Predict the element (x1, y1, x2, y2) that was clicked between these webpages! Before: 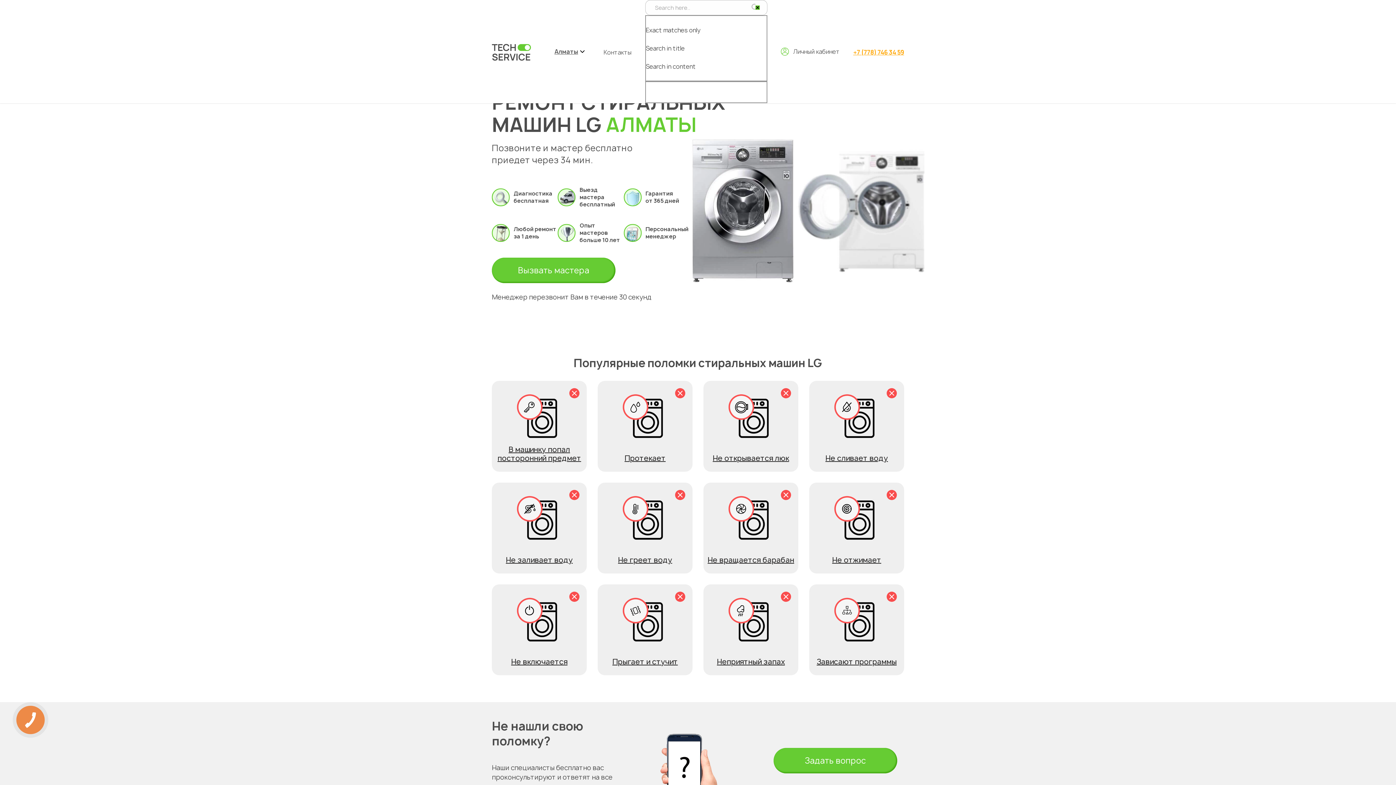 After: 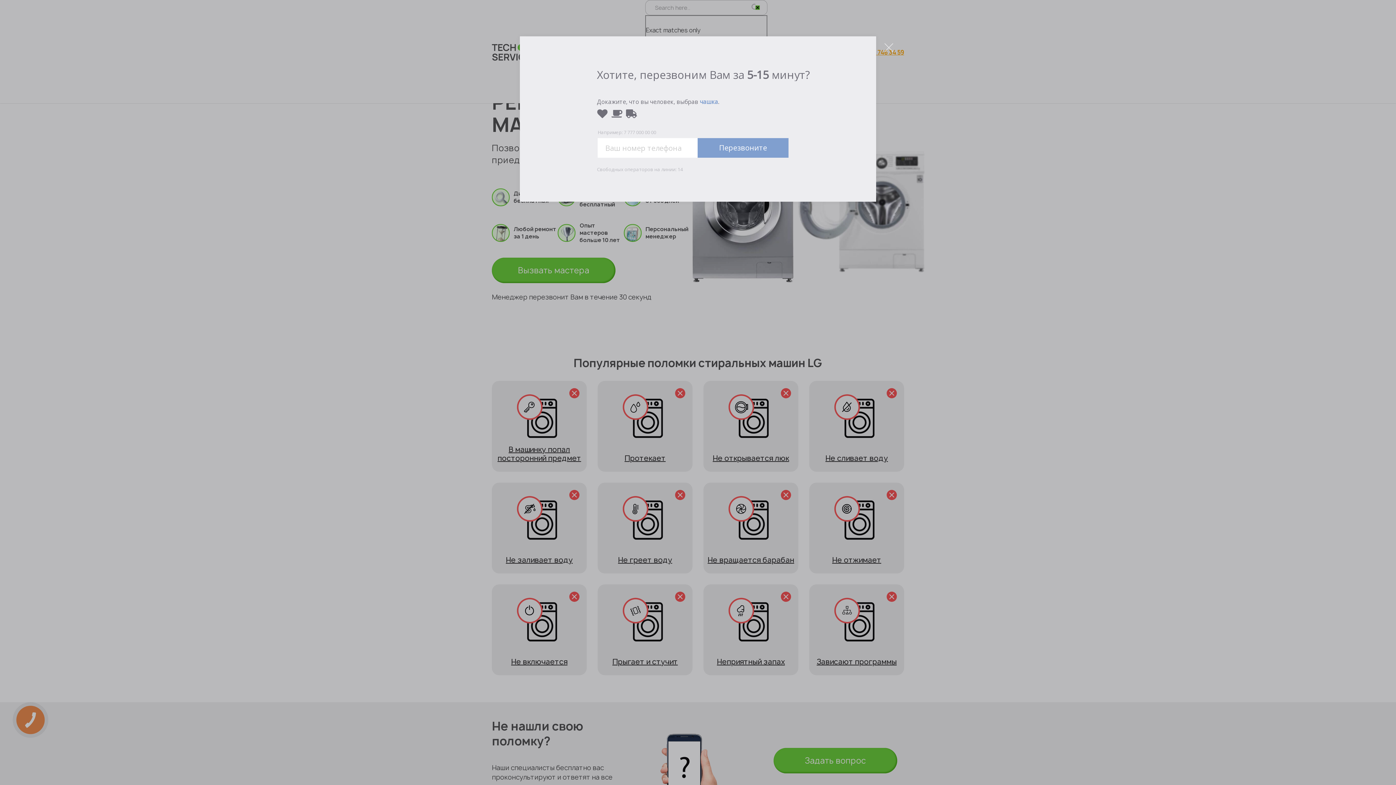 Action: bbox: (597, 597, 692, 646)